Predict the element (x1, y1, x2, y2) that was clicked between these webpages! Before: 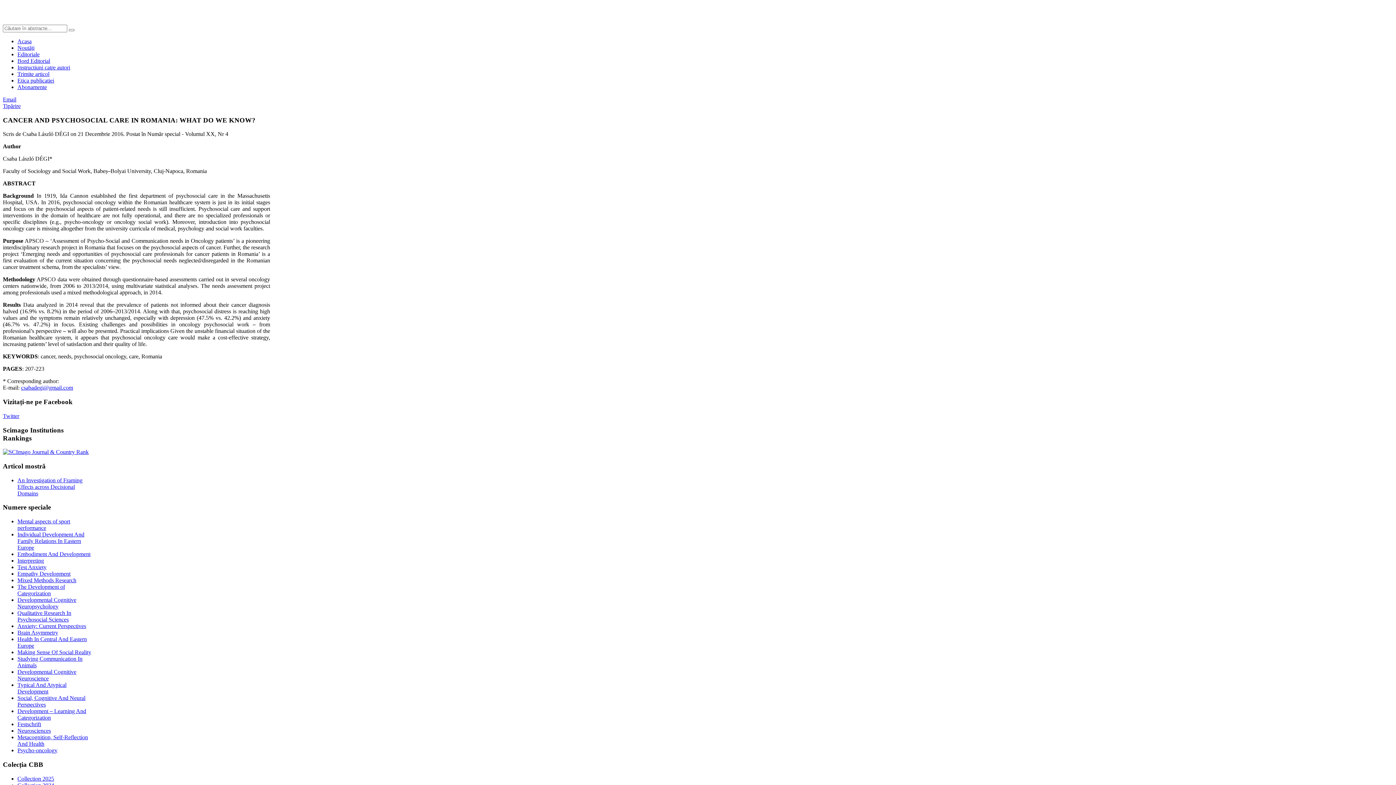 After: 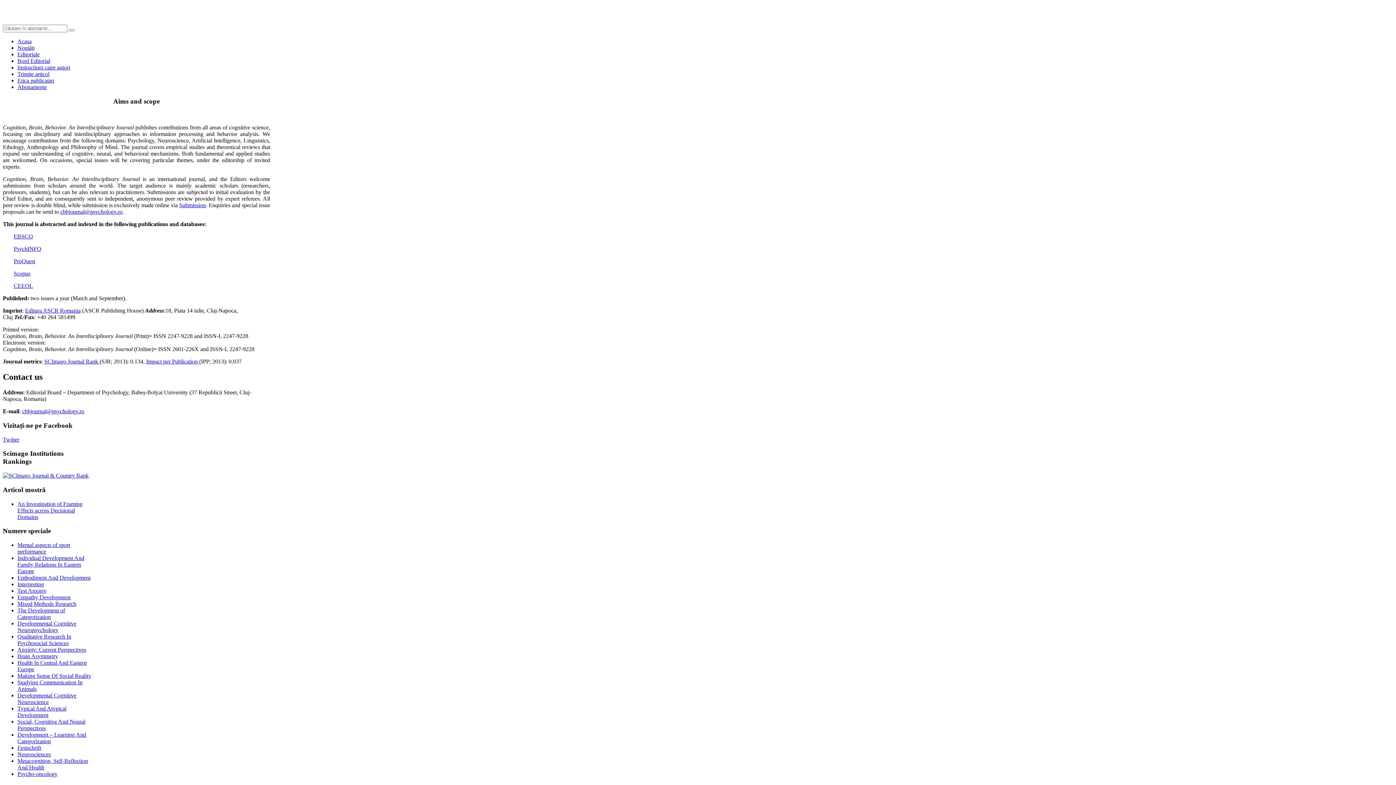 Action: bbox: (17, 38, 31, 44) label: Acasa